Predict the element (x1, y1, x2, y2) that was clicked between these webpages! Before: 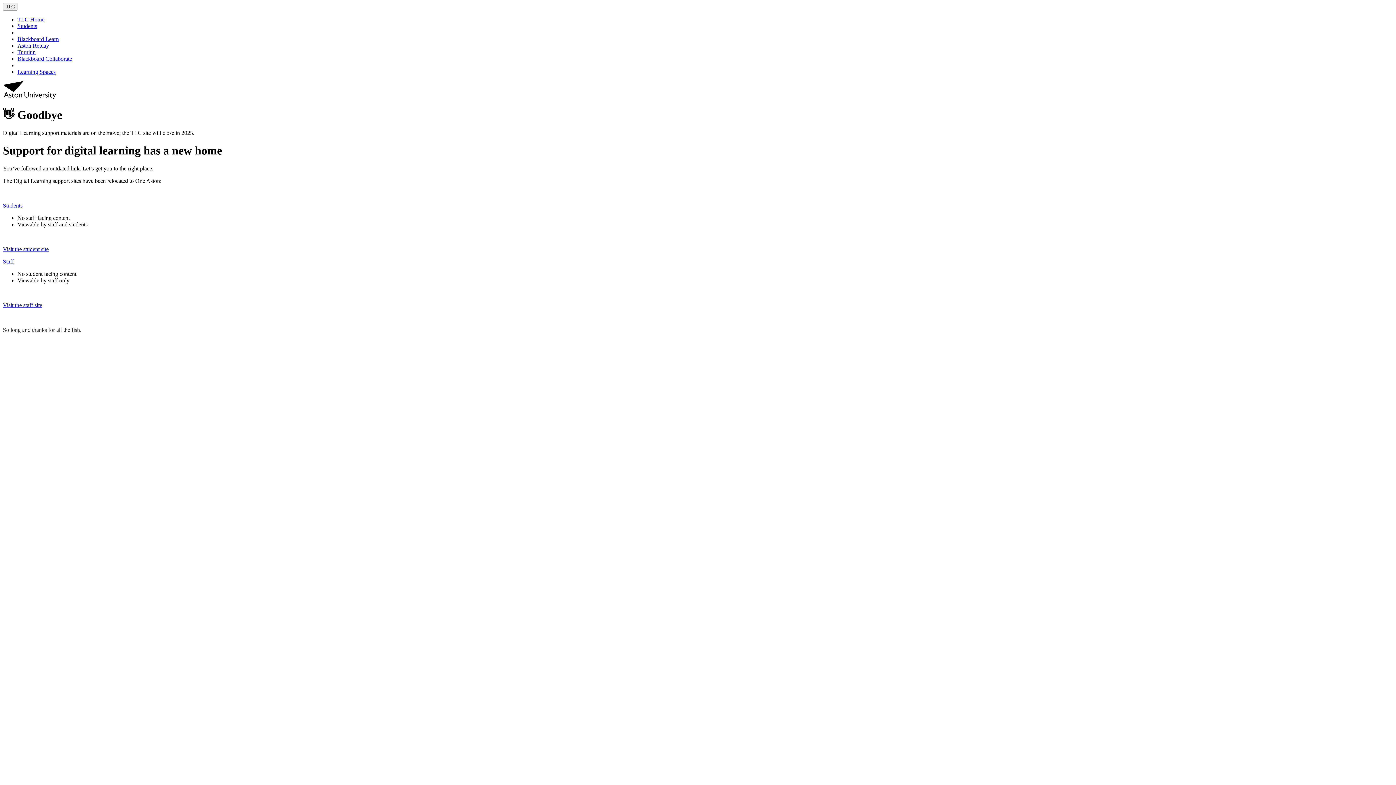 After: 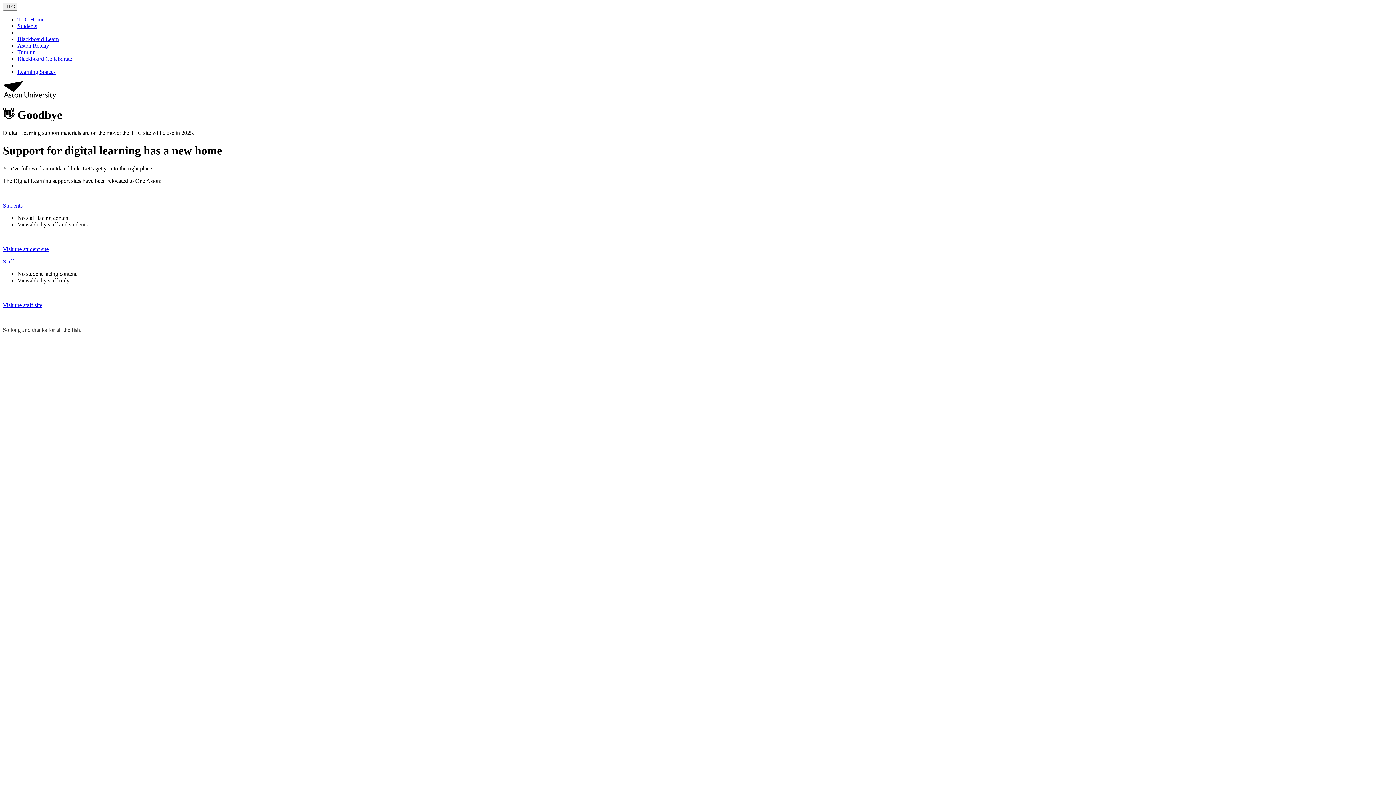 Action: label: Students bbox: (17, 22, 37, 29)